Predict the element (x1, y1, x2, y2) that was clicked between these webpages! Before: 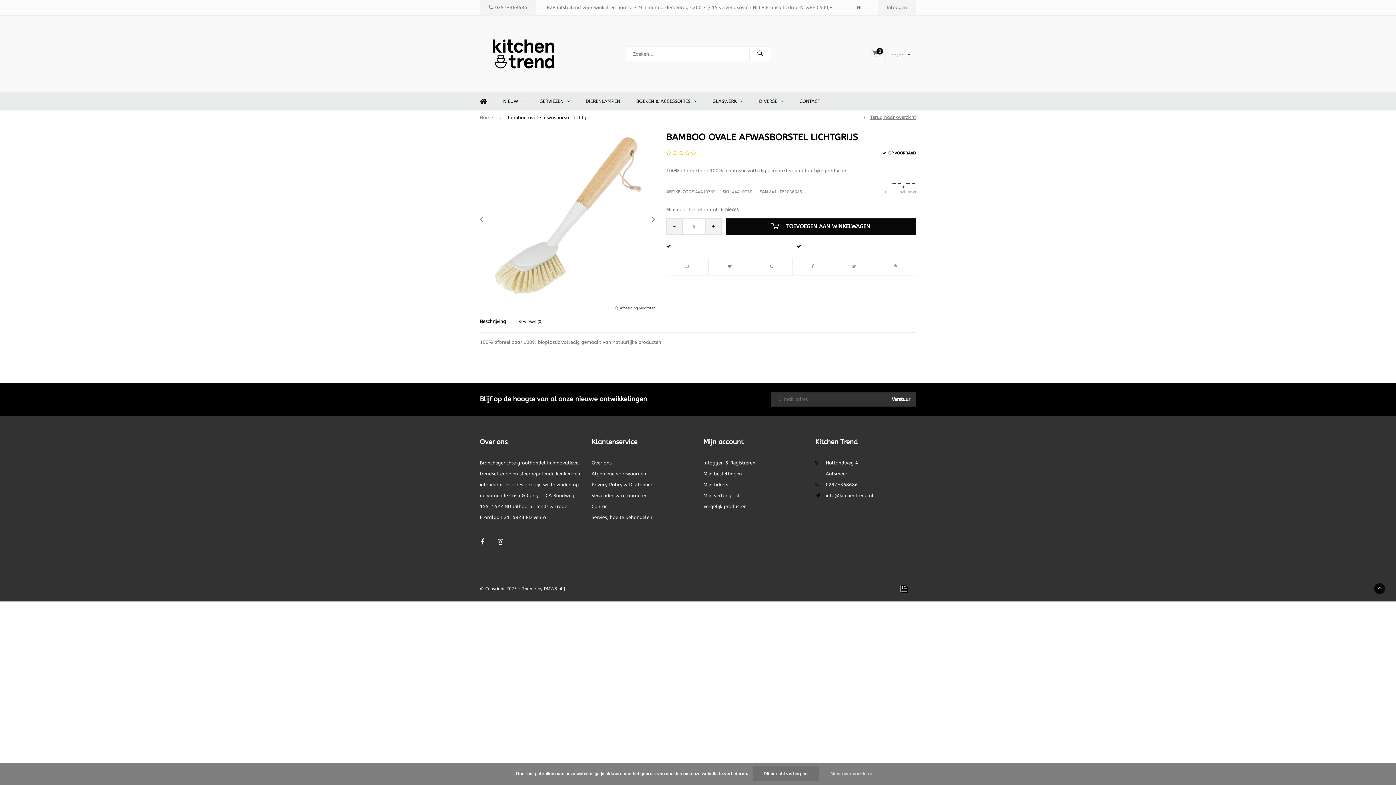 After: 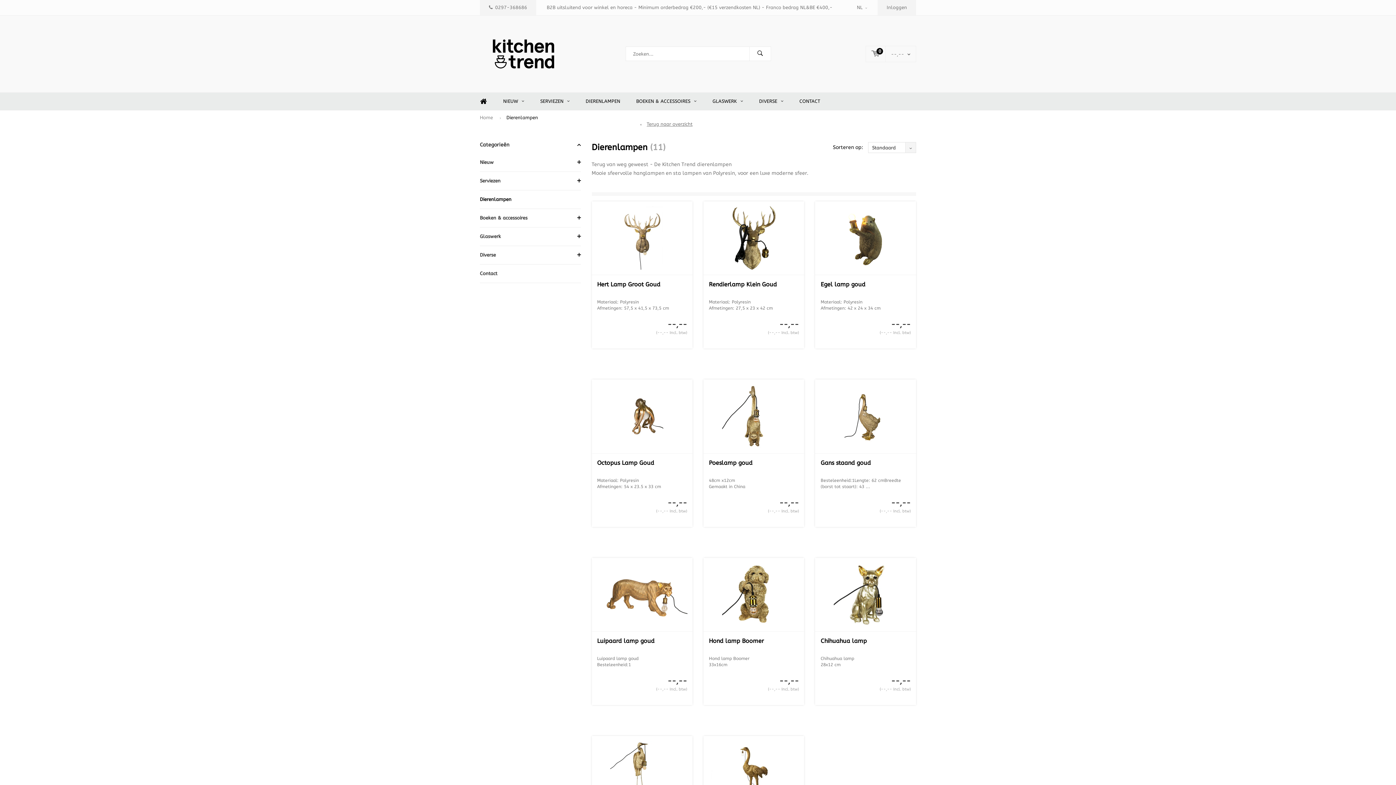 Action: label: DIERENLAMPEN bbox: (578, 92, 627, 110)